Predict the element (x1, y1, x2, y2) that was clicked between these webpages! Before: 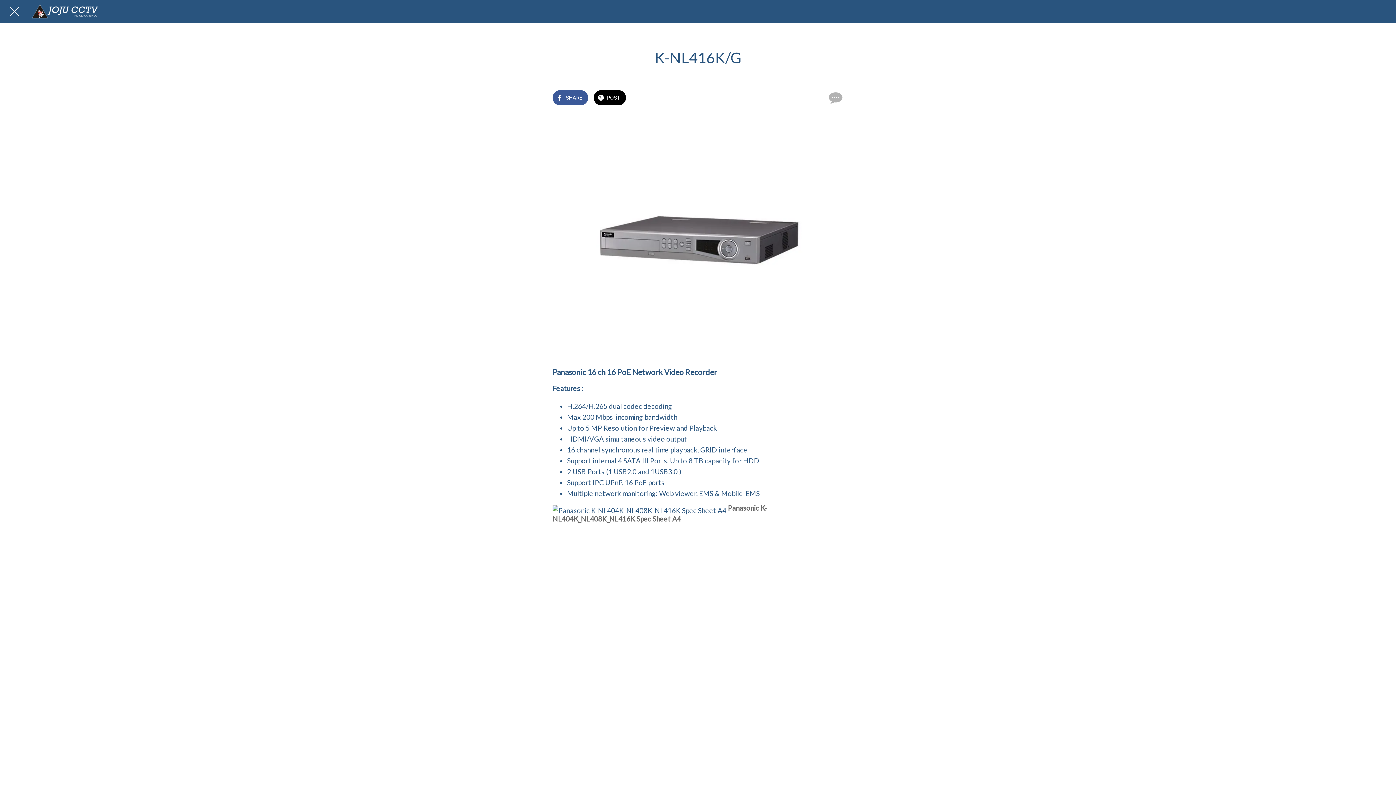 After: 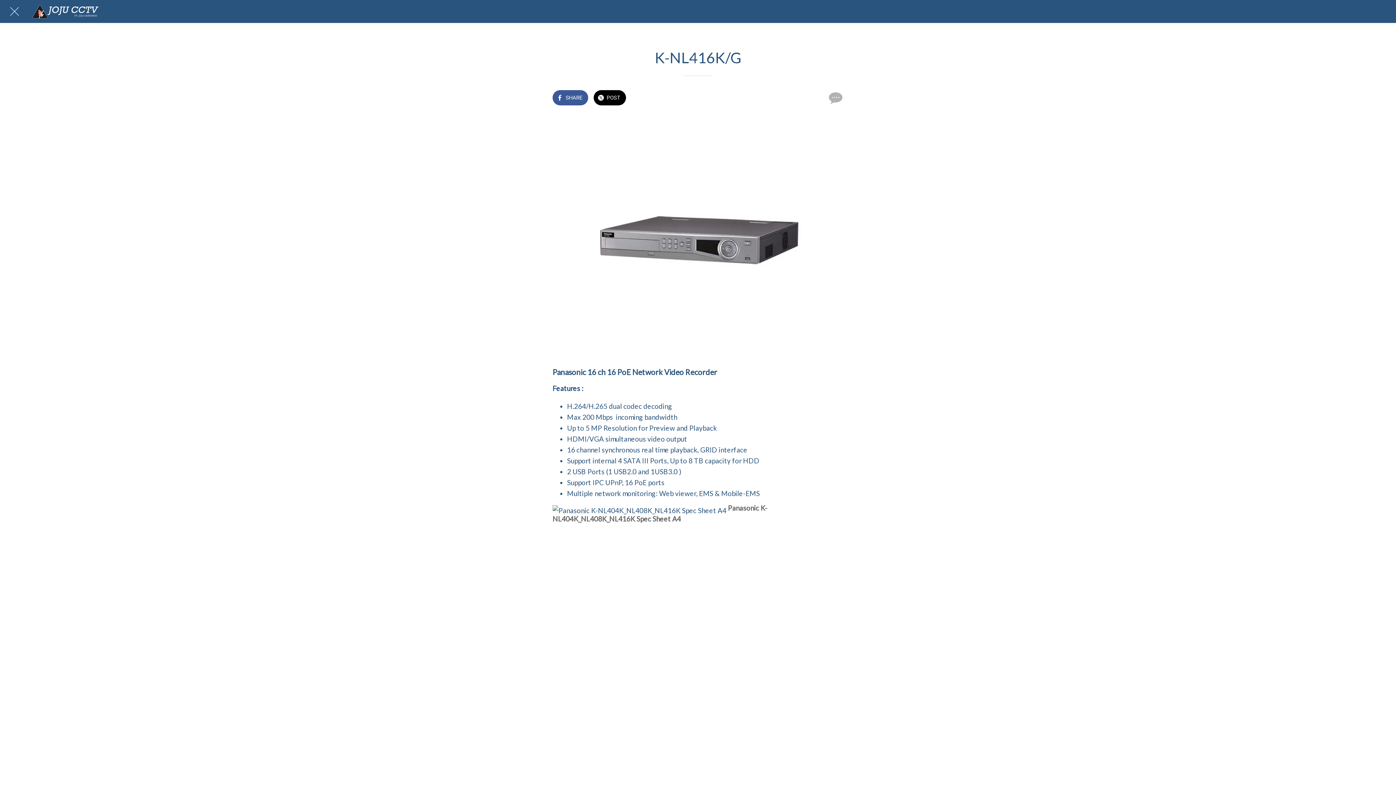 Action: label: SHARE bbox: (552, 90, 588, 105)